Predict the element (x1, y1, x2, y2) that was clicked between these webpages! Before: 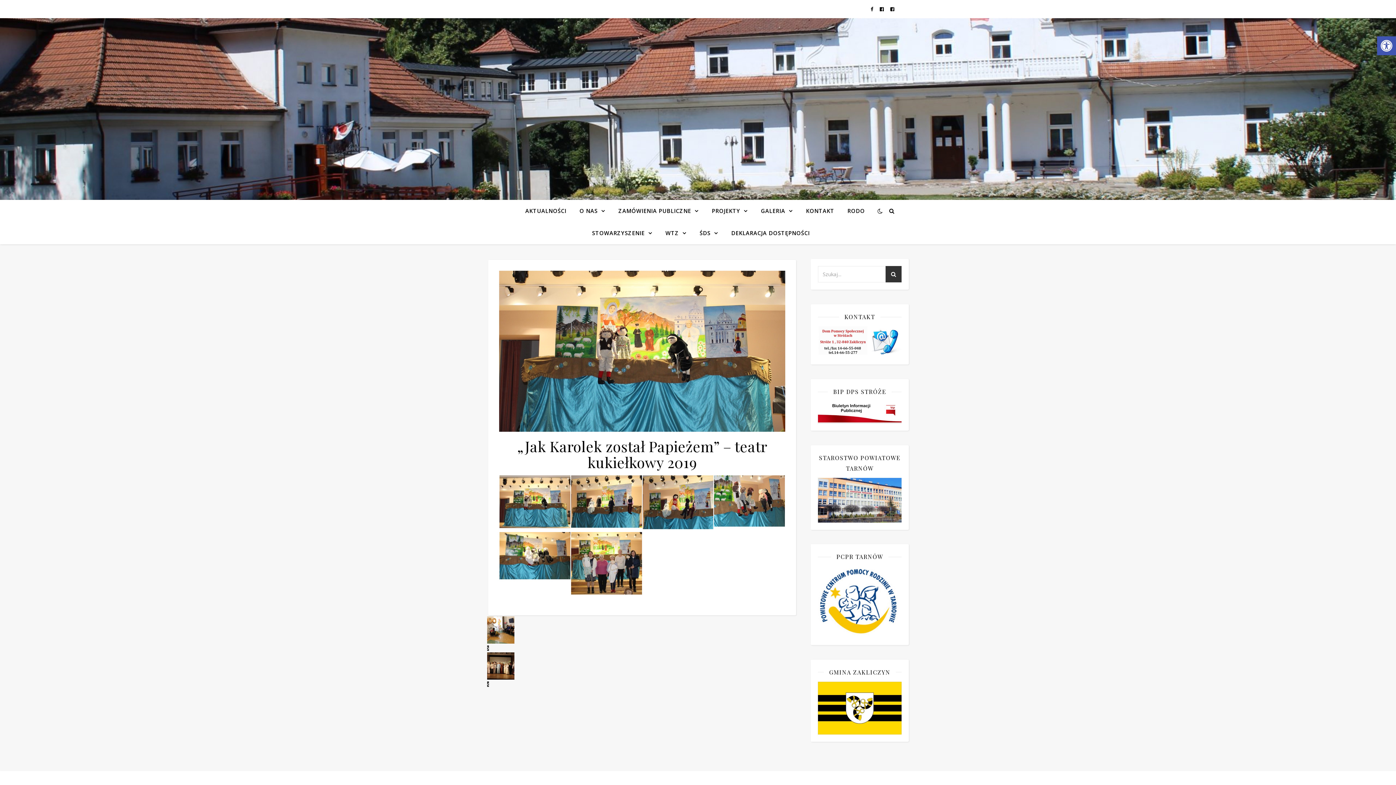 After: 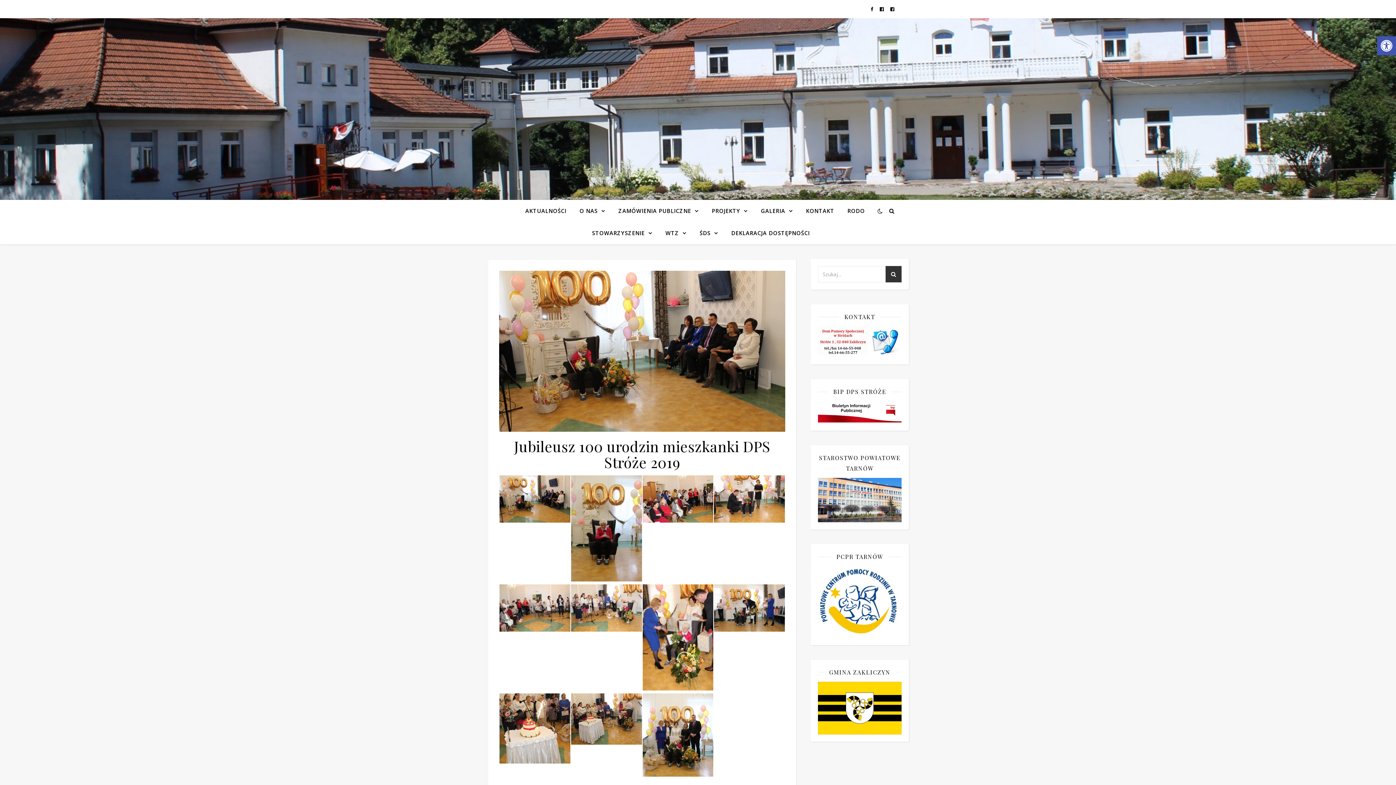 Action: bbox: (487, 616, 797, 652)